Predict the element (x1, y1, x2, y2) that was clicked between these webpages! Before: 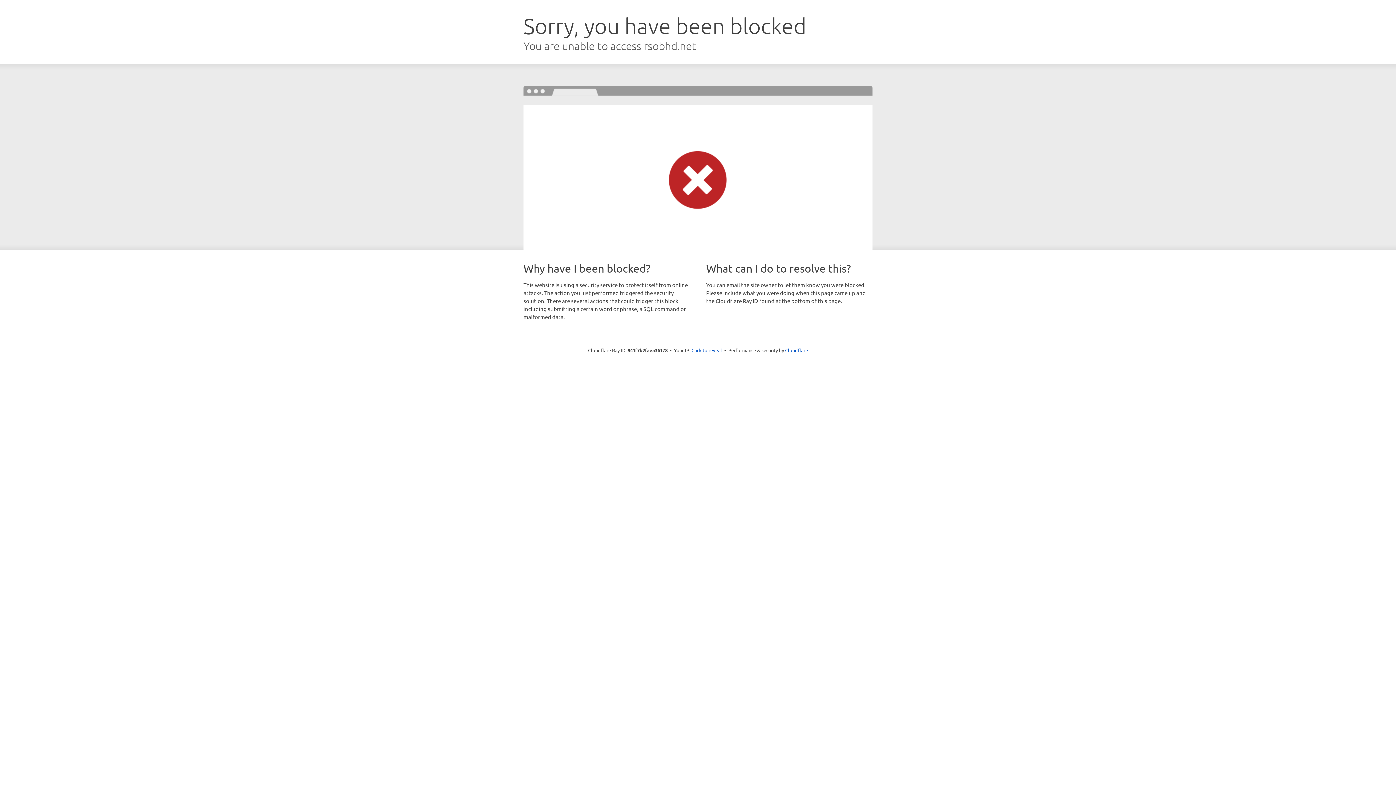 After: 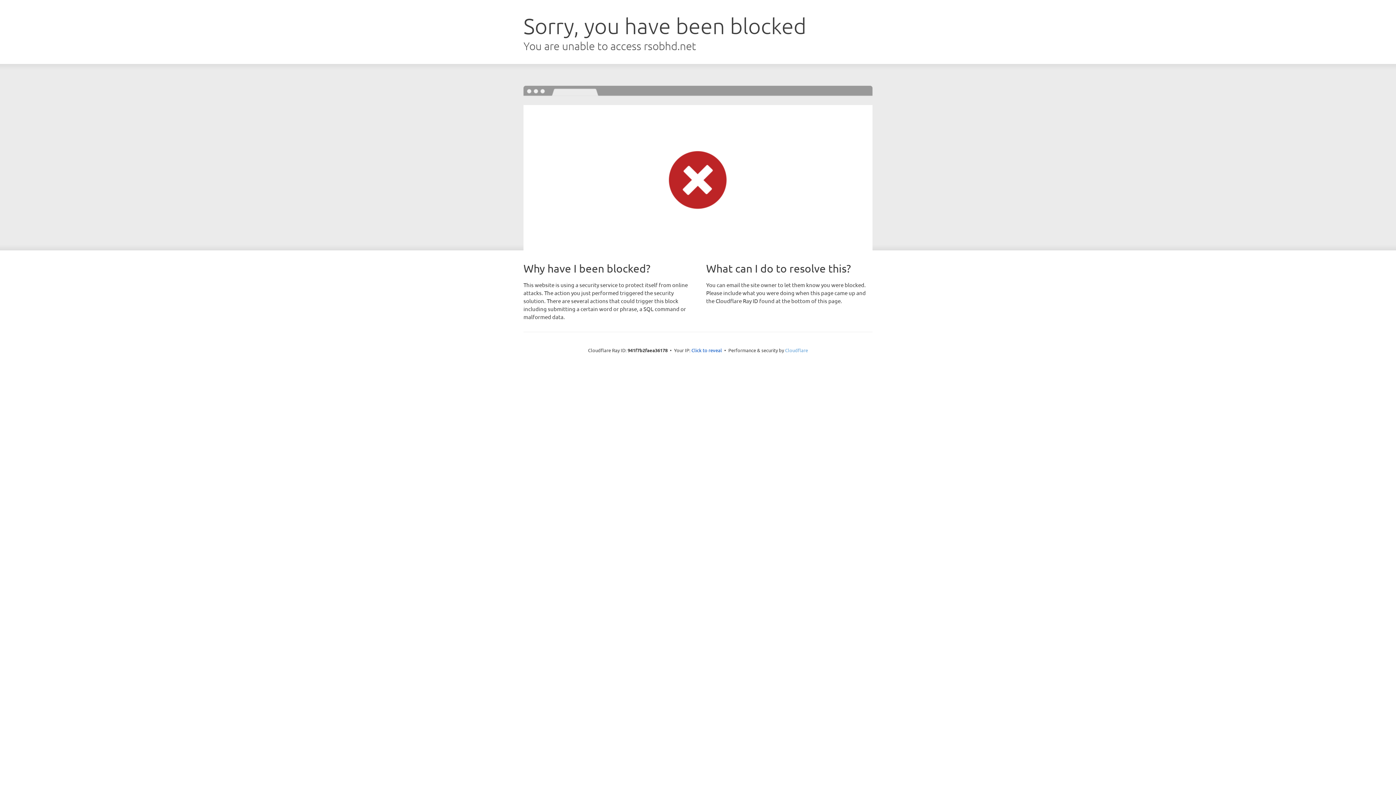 Action: label: Cloudflare bbox: (785, 347, 808, 353)